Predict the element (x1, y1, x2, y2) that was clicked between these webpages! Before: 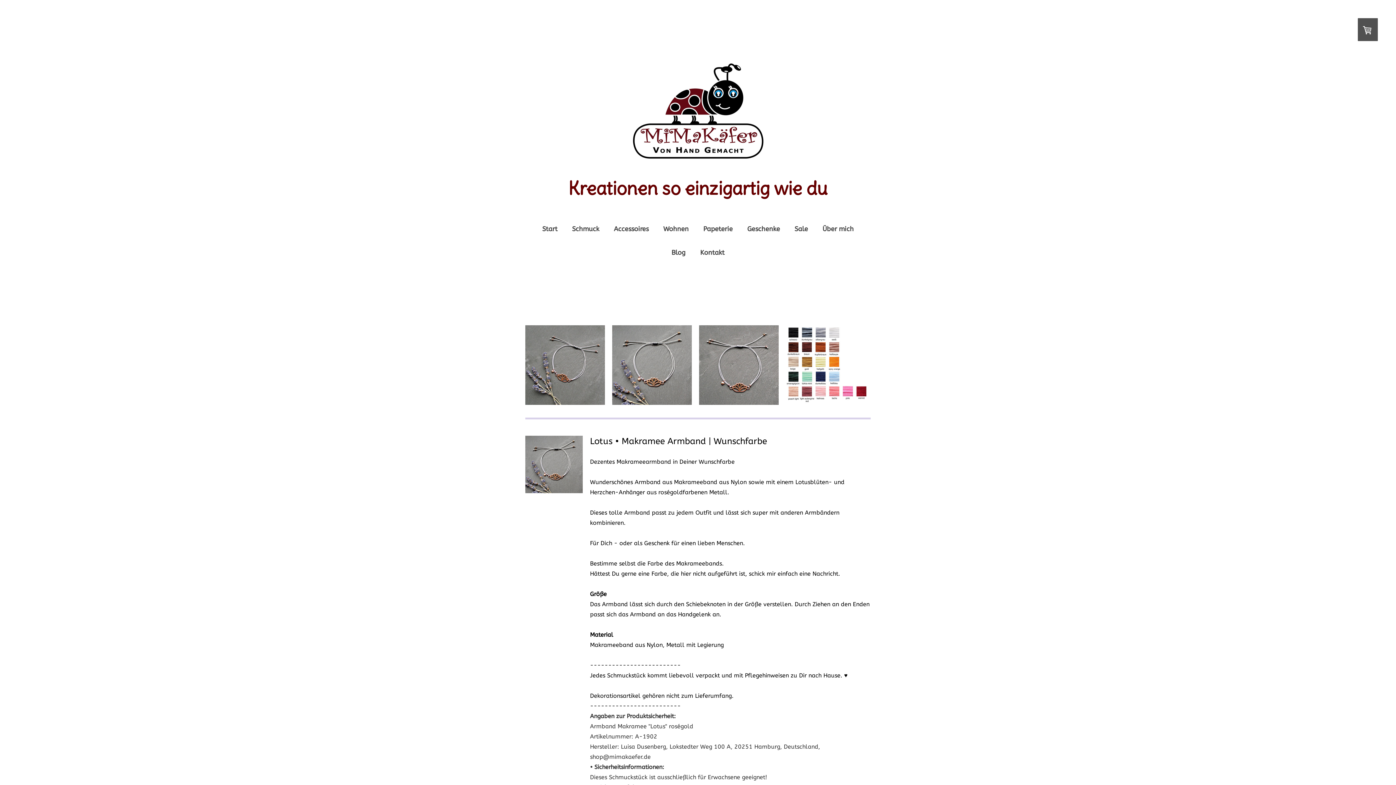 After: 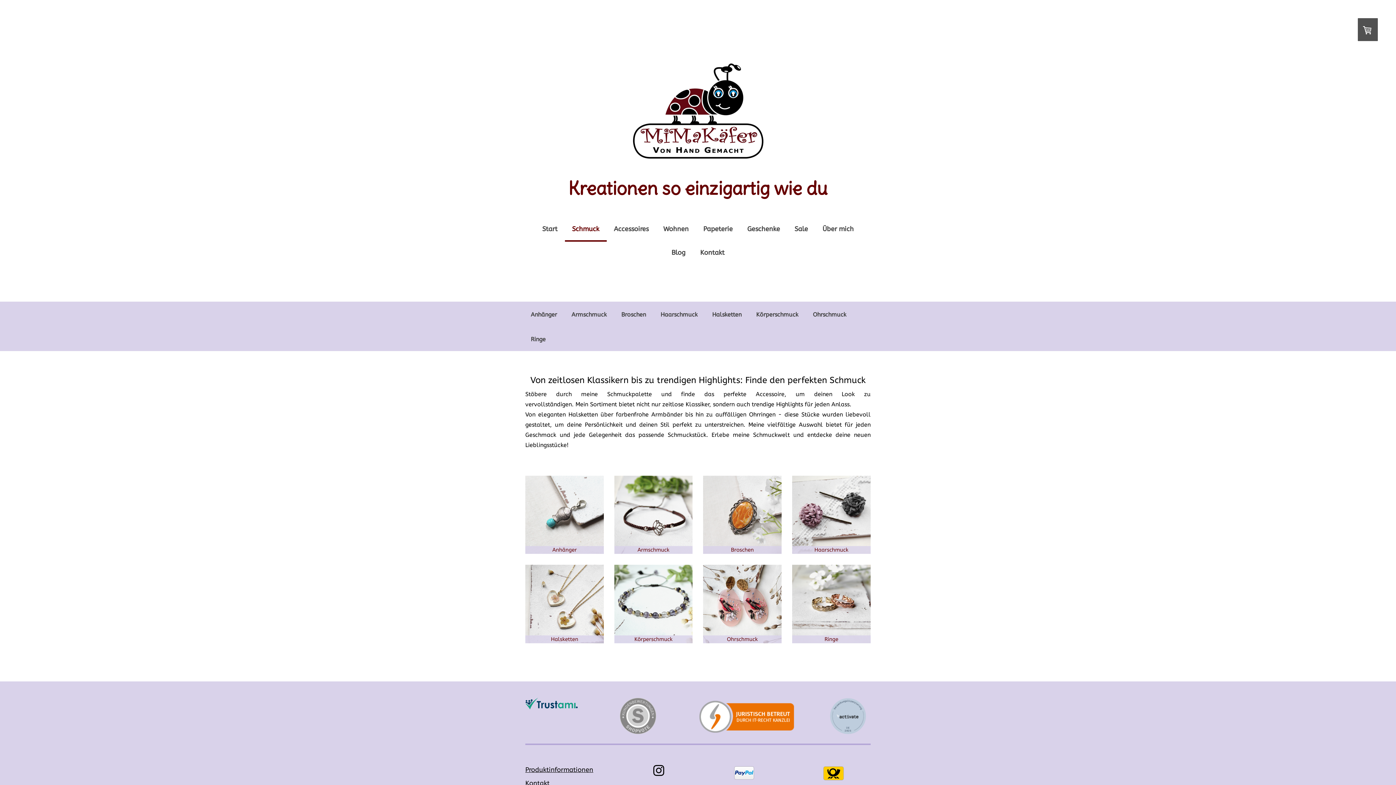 Action: label: Schmuck bbox: (564, 218, 606, 241)